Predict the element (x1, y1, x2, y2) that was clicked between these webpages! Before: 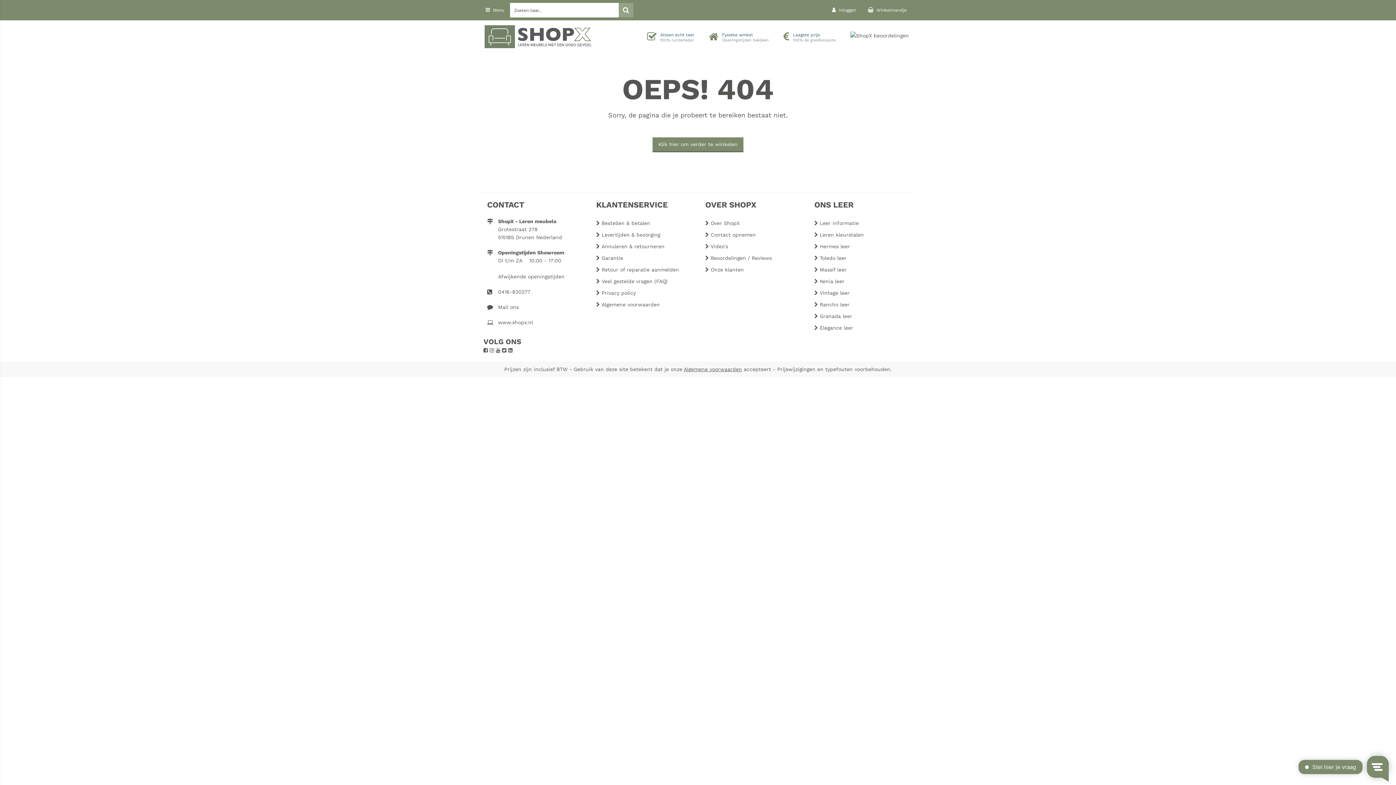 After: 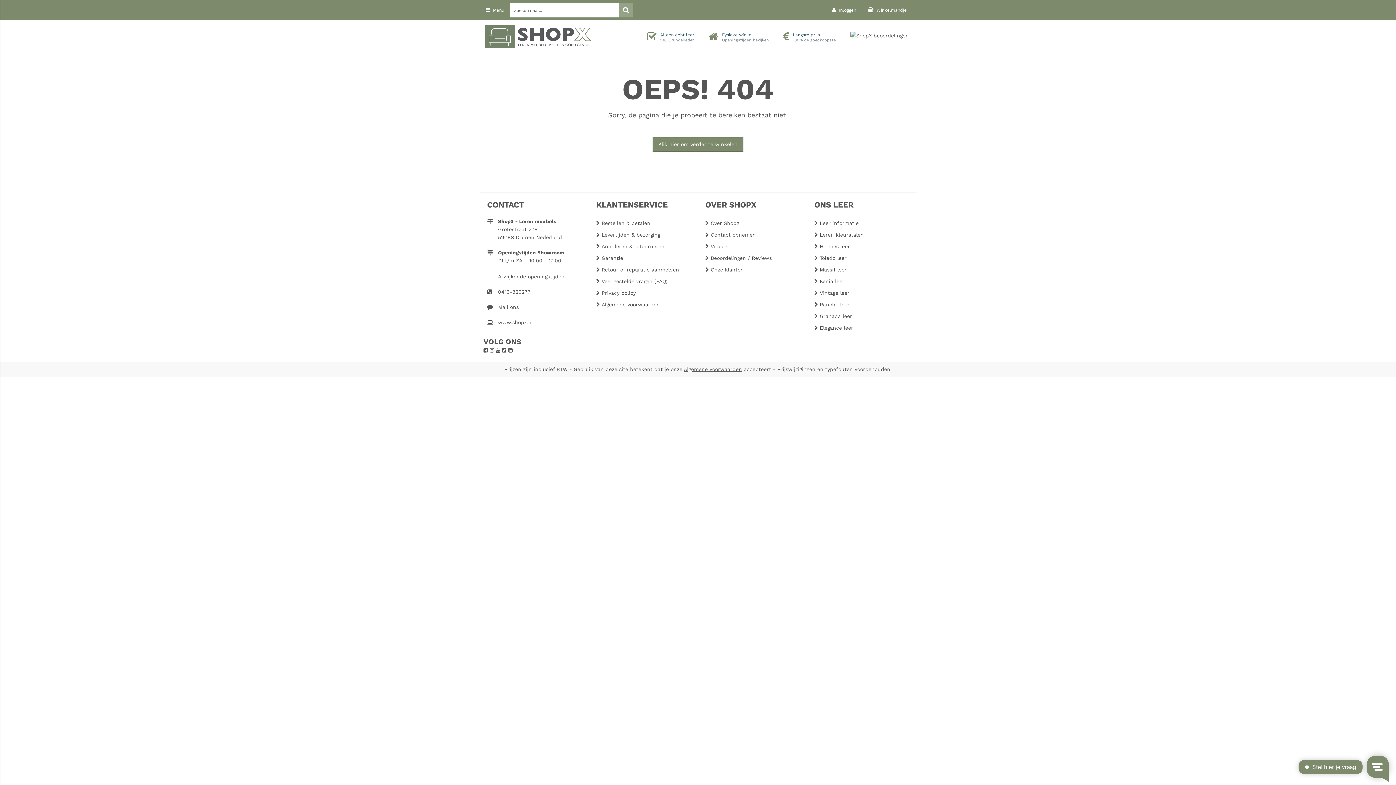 Action: bbox: (508, 347, 512, 353)